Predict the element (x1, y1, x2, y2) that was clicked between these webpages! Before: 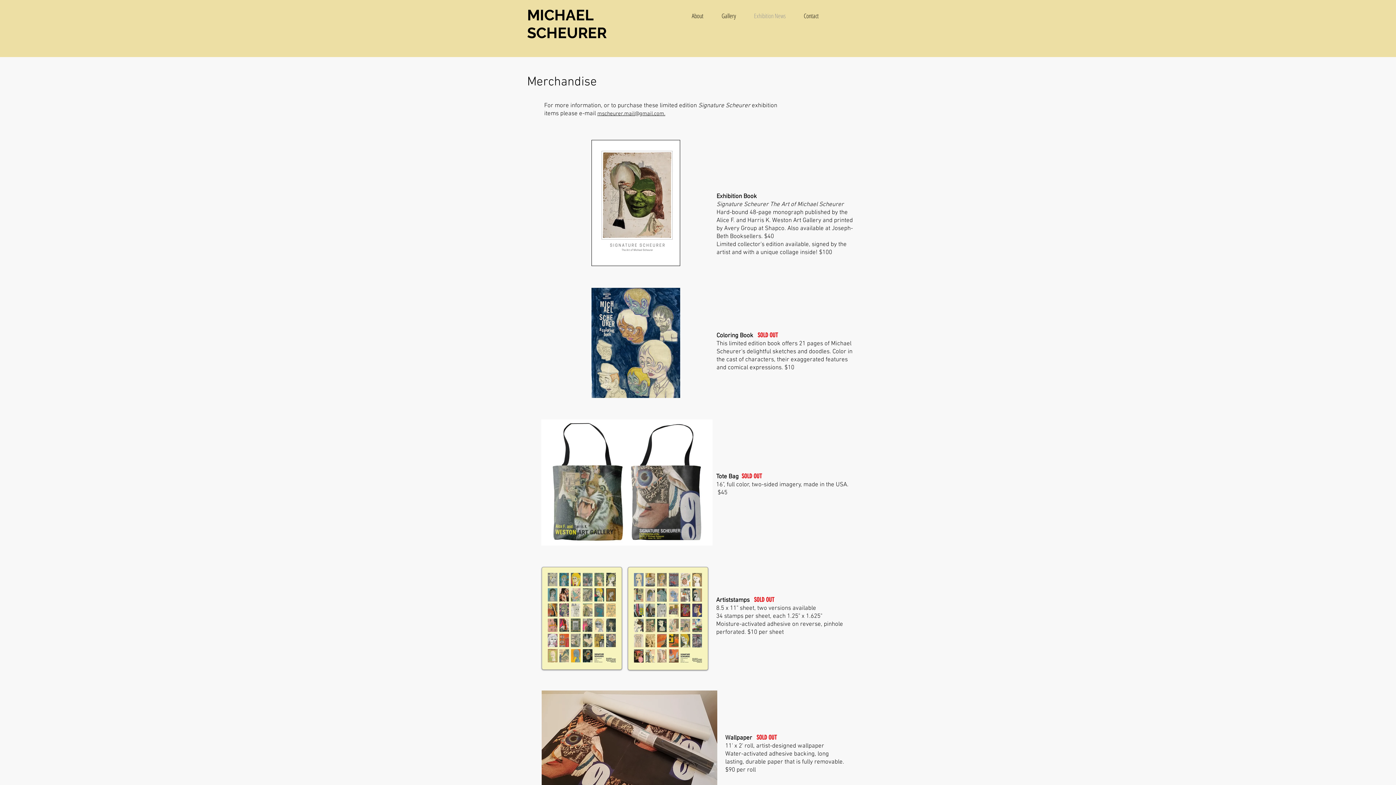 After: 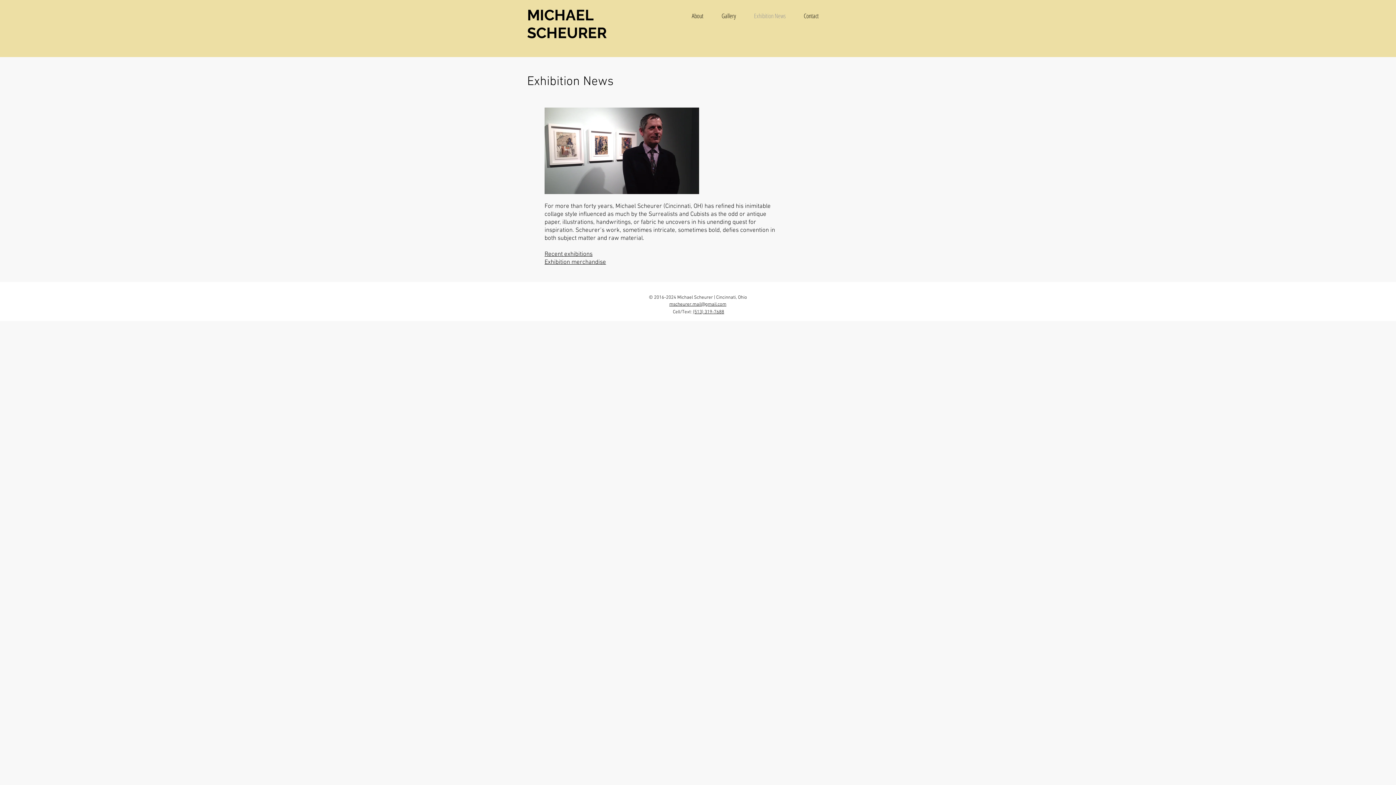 Action: bbox: (745, 11, 794, 20) label: Exhibition News